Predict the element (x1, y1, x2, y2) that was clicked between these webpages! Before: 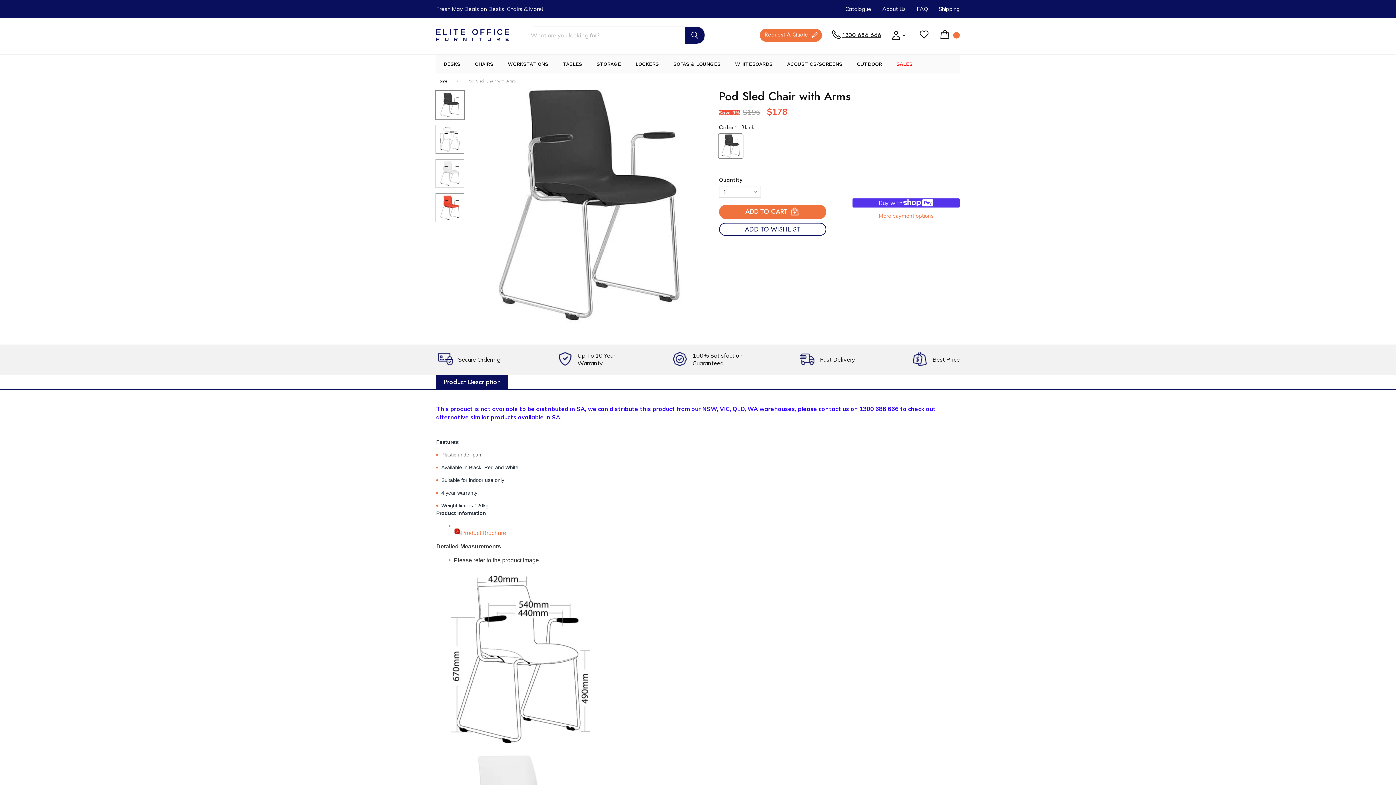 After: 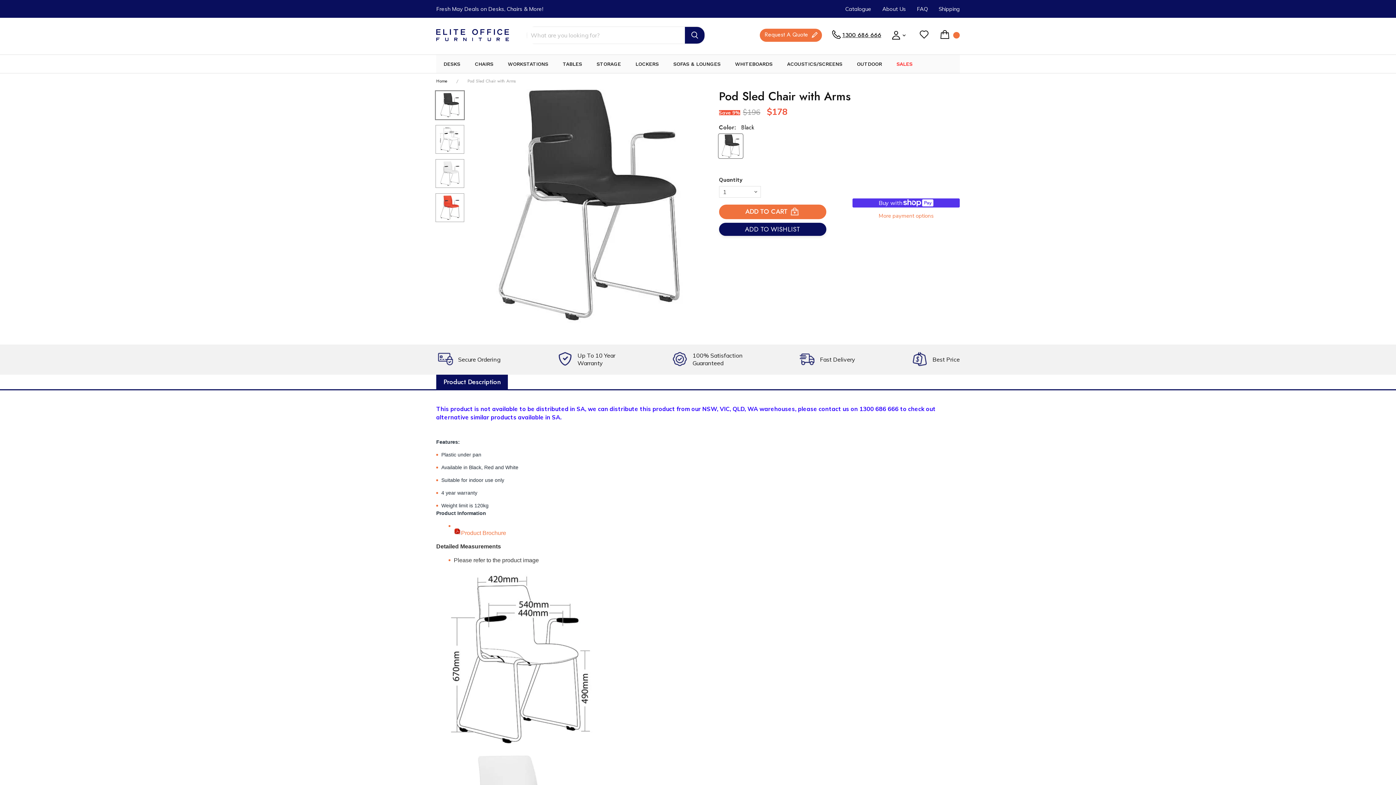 Action: bbox: (719, 222, 826, 235) label: ADD TO WISHLIST